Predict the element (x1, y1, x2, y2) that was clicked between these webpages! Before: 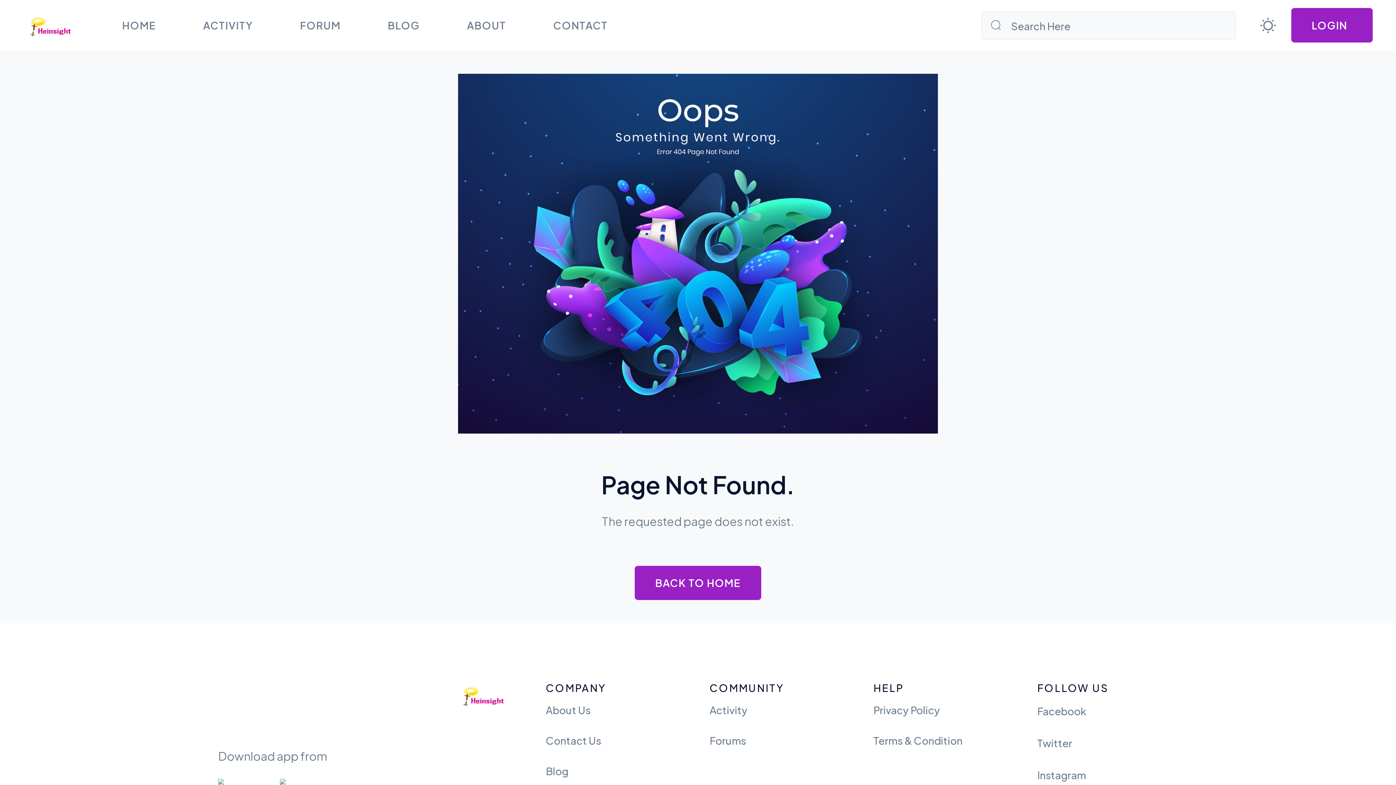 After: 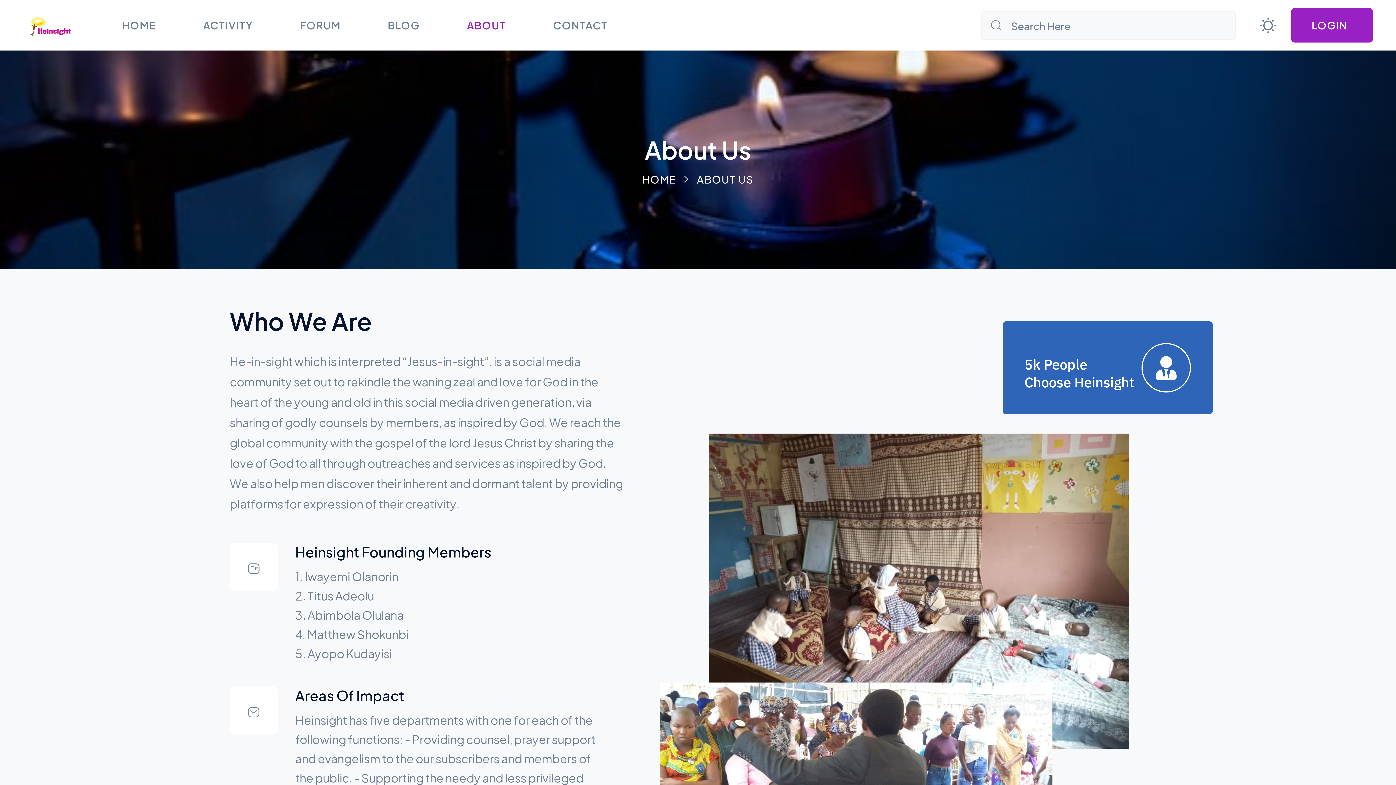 Action: bbox: (545, 695, 686, 725) label: About Us